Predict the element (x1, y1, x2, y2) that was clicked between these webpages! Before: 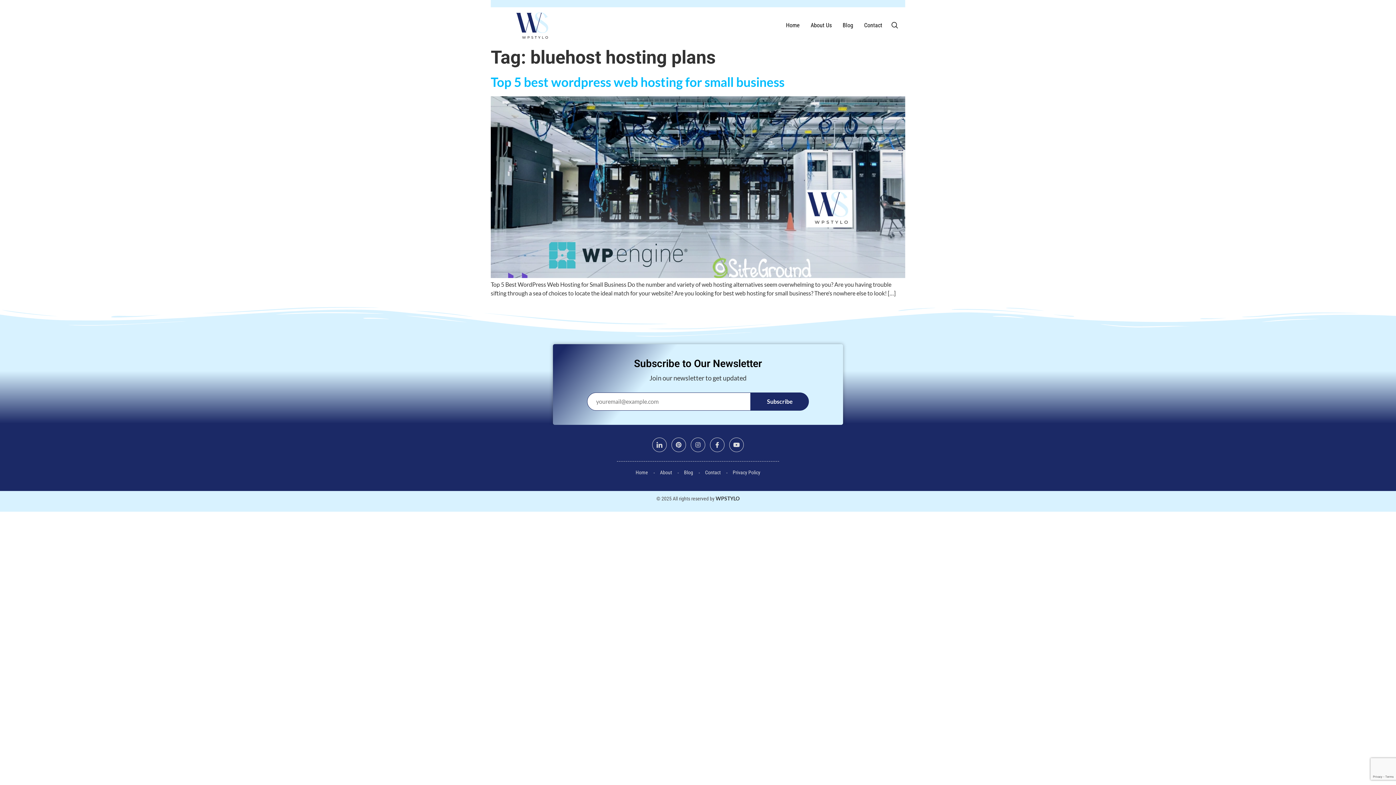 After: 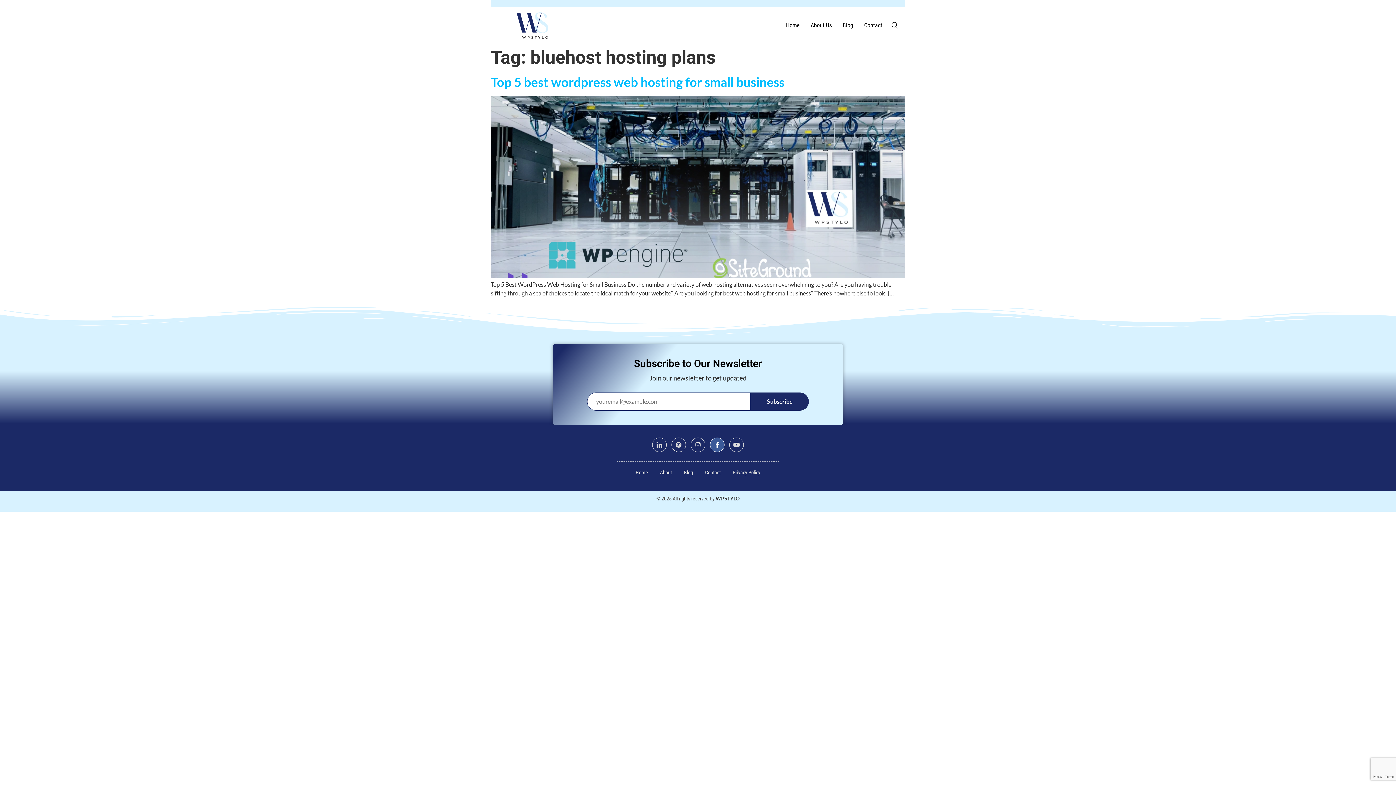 Action: label: Facebook bbox: (710, 437, 724, 452)